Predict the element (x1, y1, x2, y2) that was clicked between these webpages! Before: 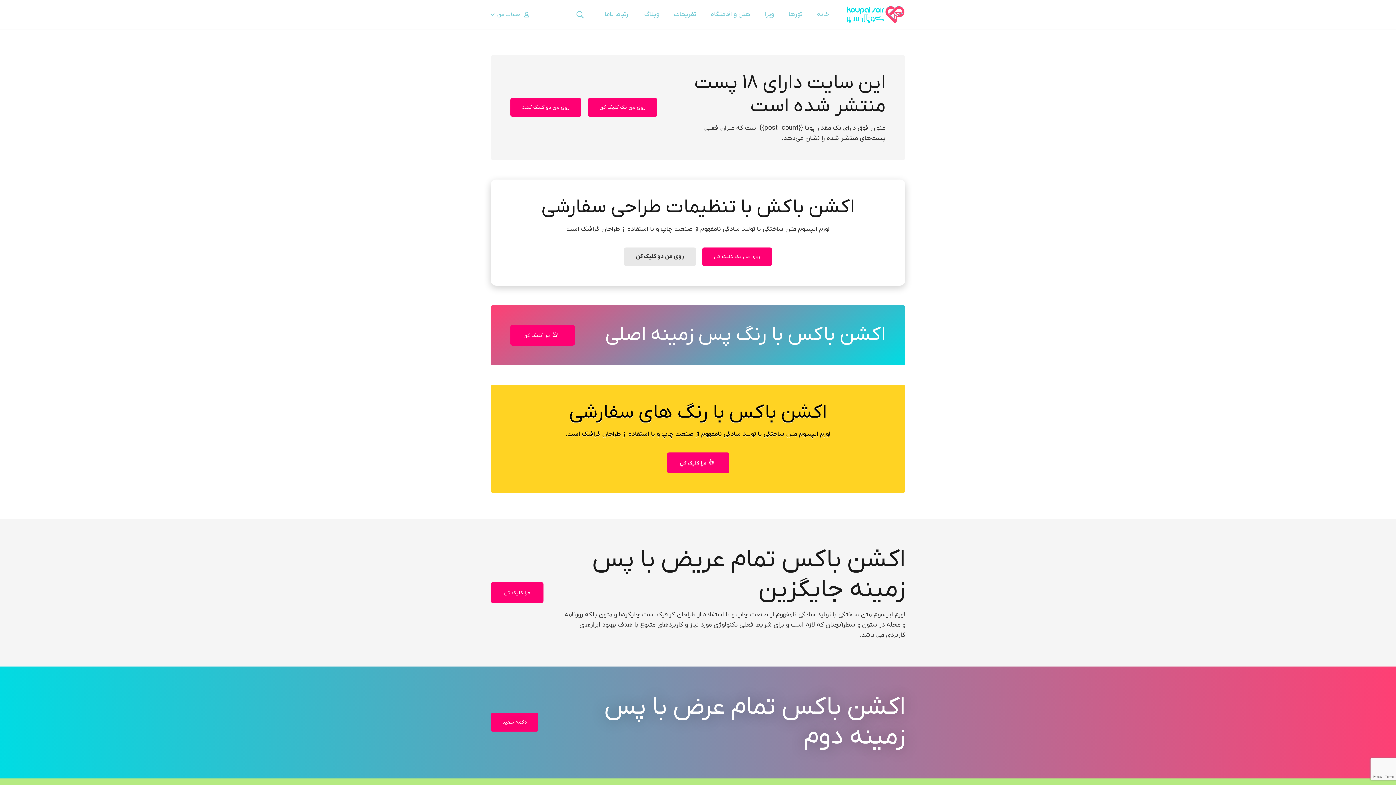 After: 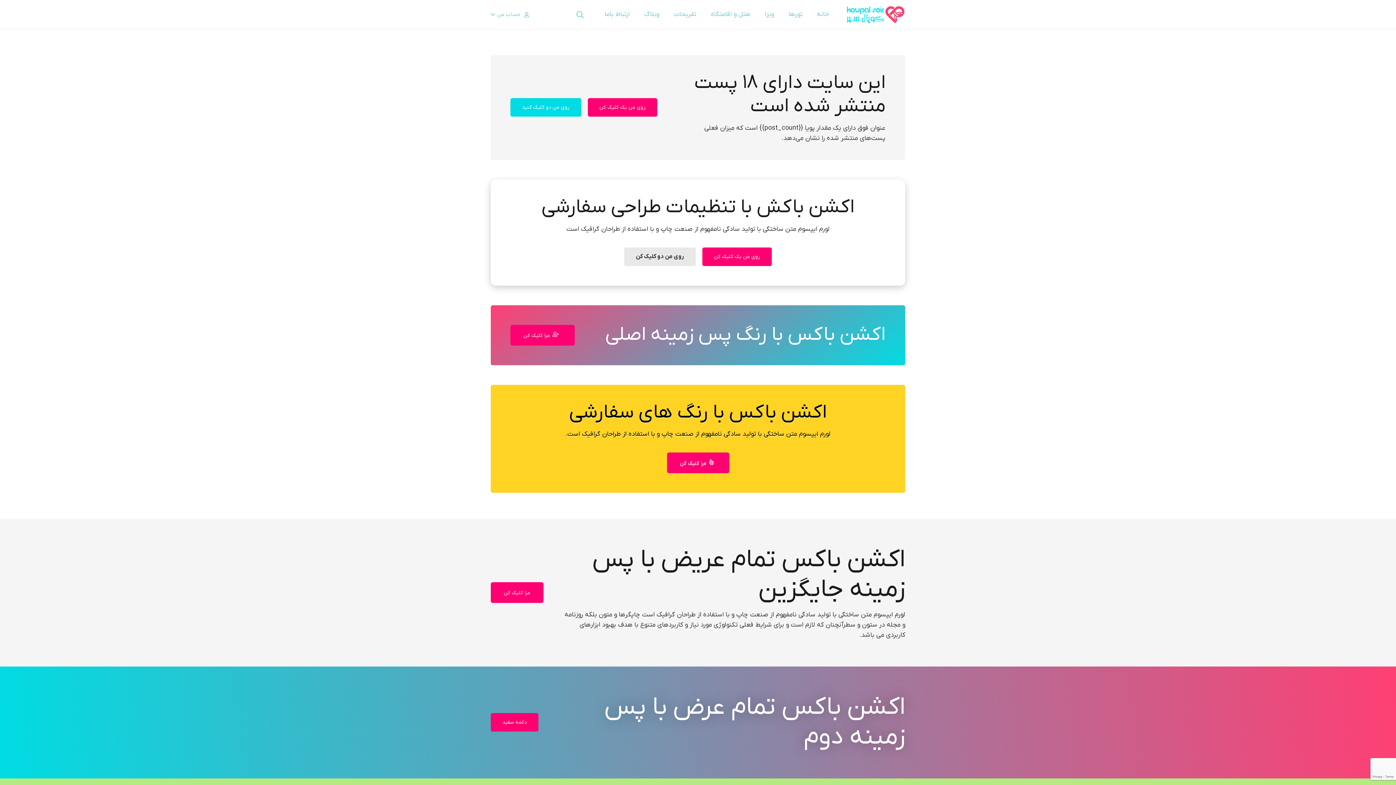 Action: label: روی من دو کلیک کنید bbox: (510, 98, 581, 116)